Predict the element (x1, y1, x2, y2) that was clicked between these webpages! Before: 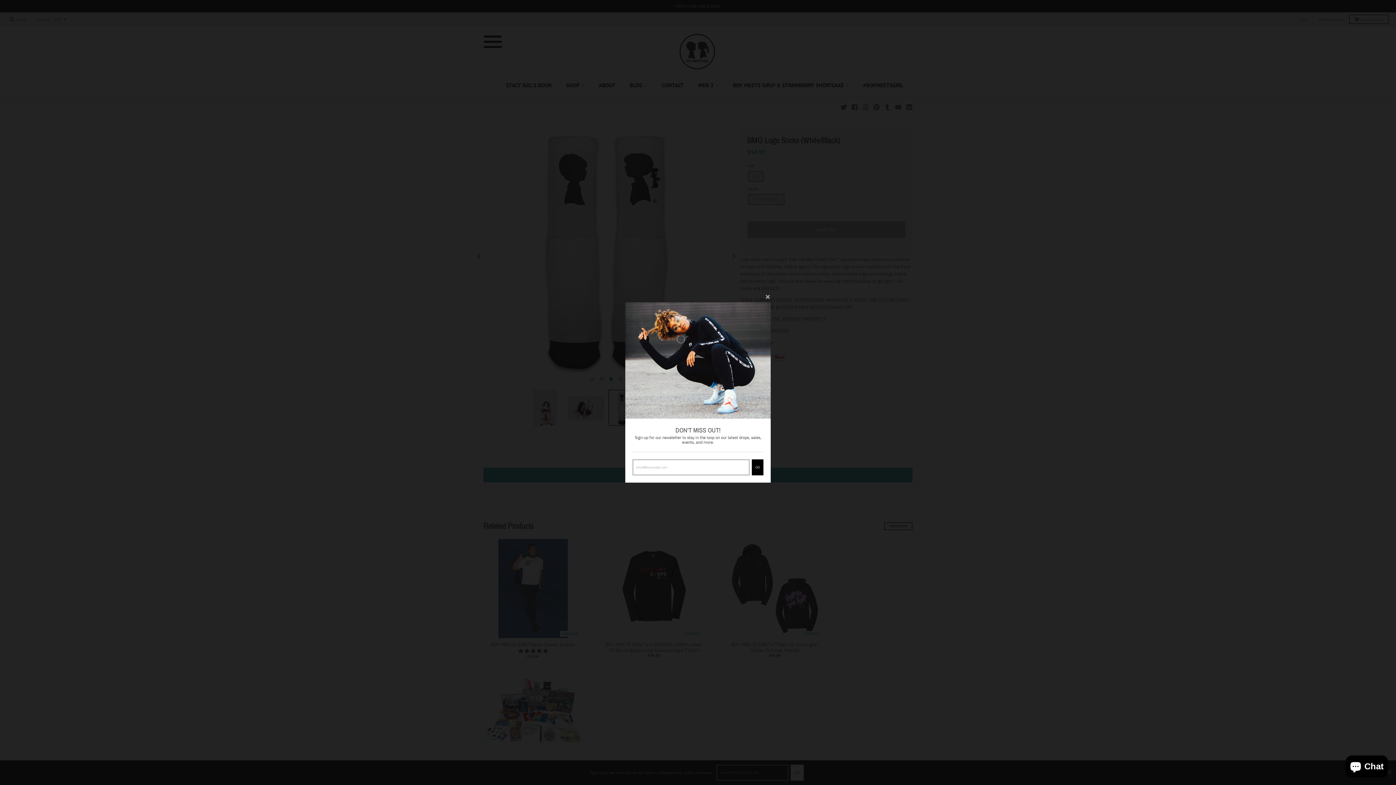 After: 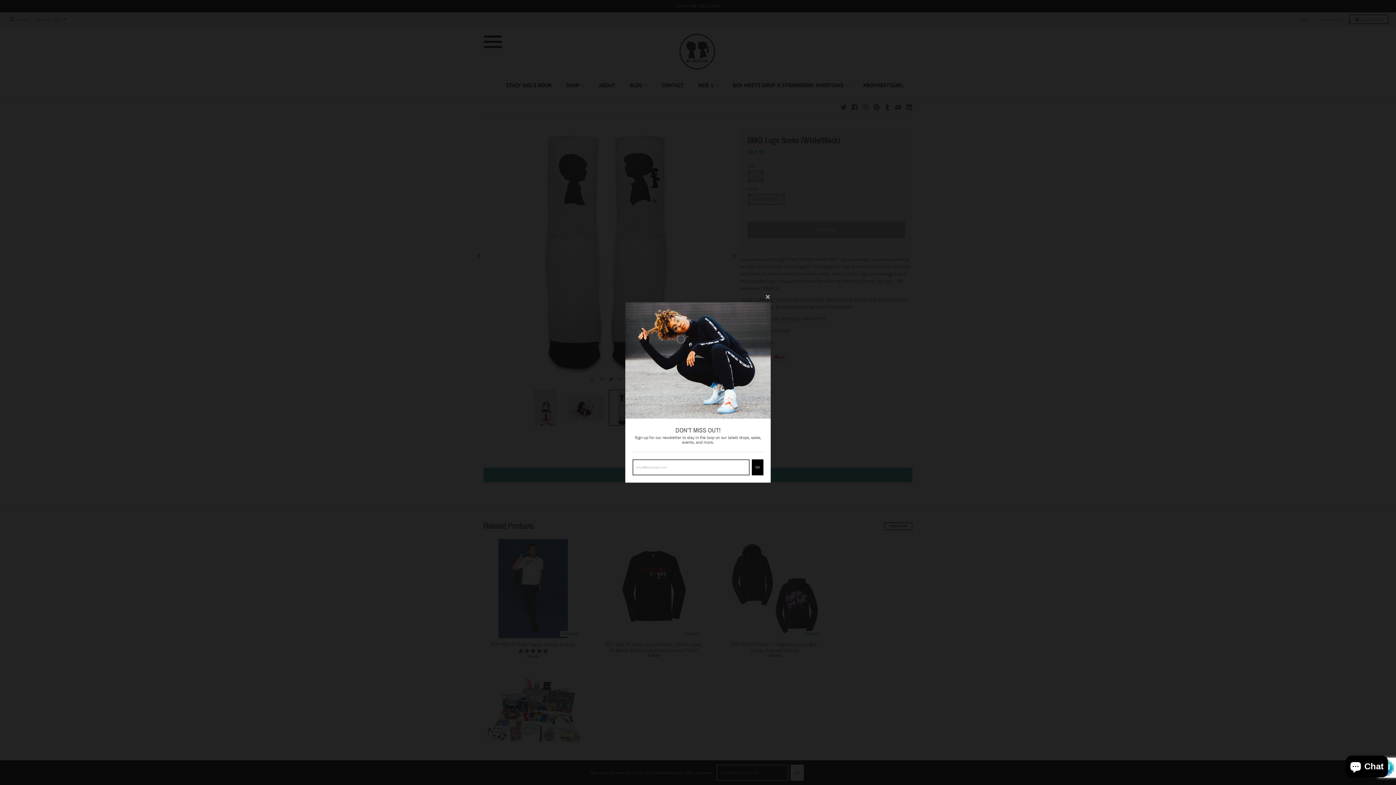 Action: label: GO bbox: (752, 459, 763, 475)